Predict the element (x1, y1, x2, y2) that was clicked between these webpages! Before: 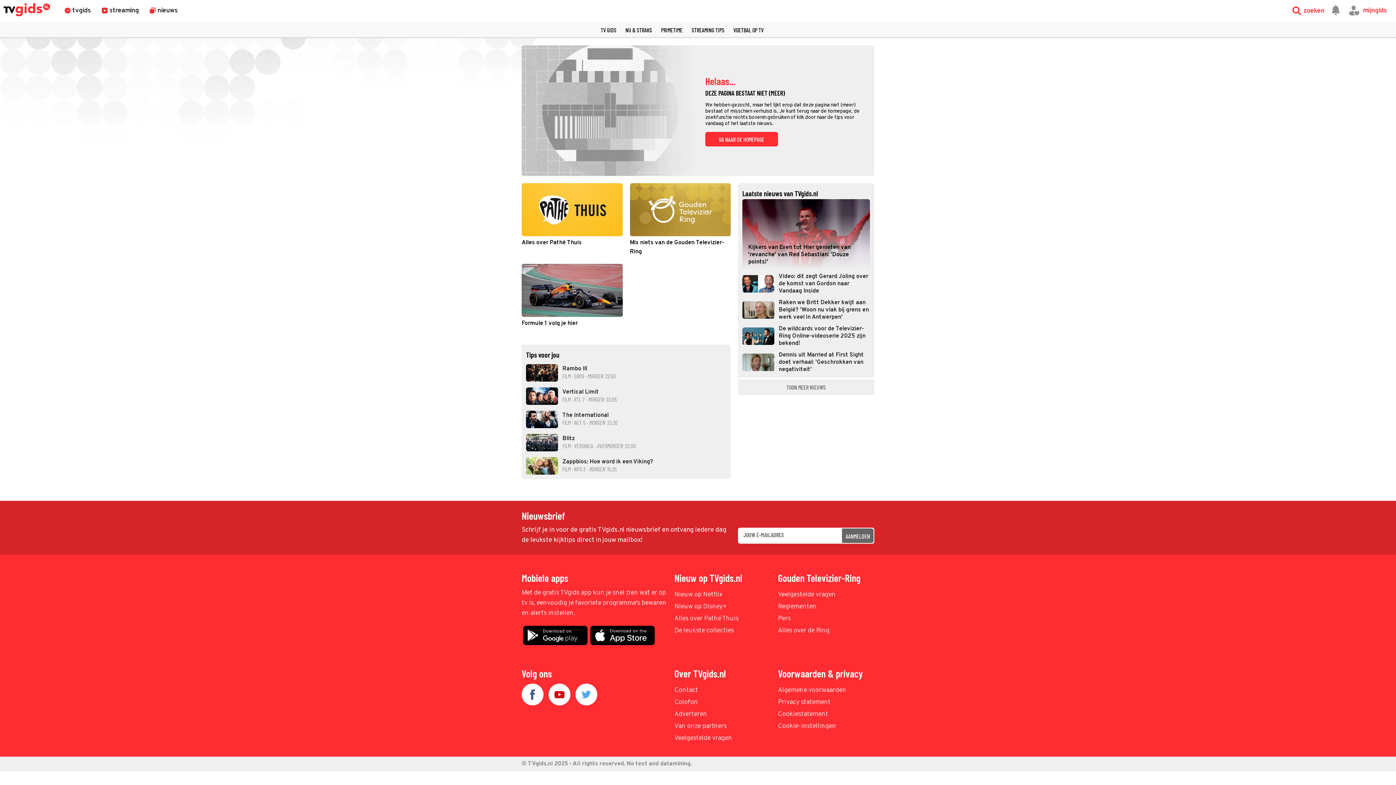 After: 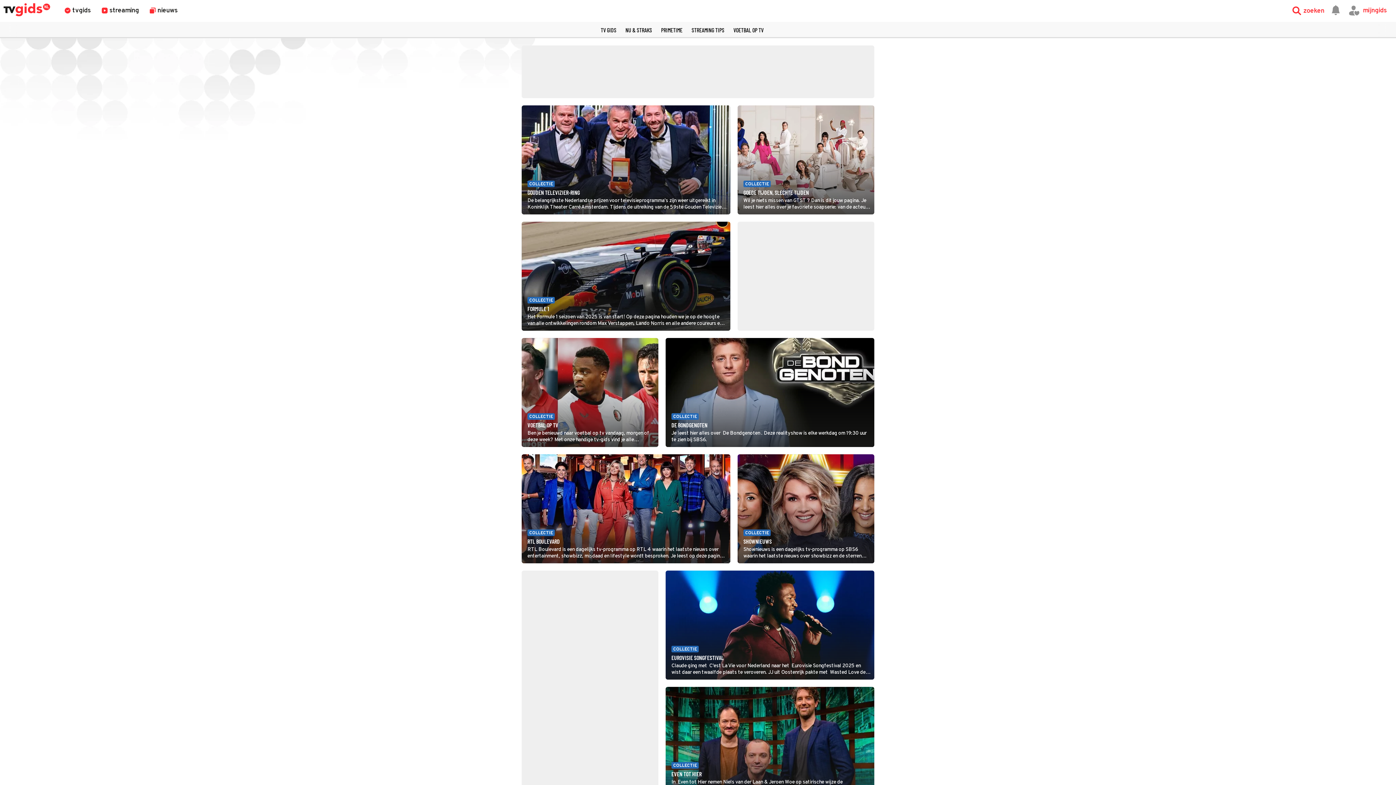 Action: label: De leukste collecties bbox: (674, 626, 770, 636)